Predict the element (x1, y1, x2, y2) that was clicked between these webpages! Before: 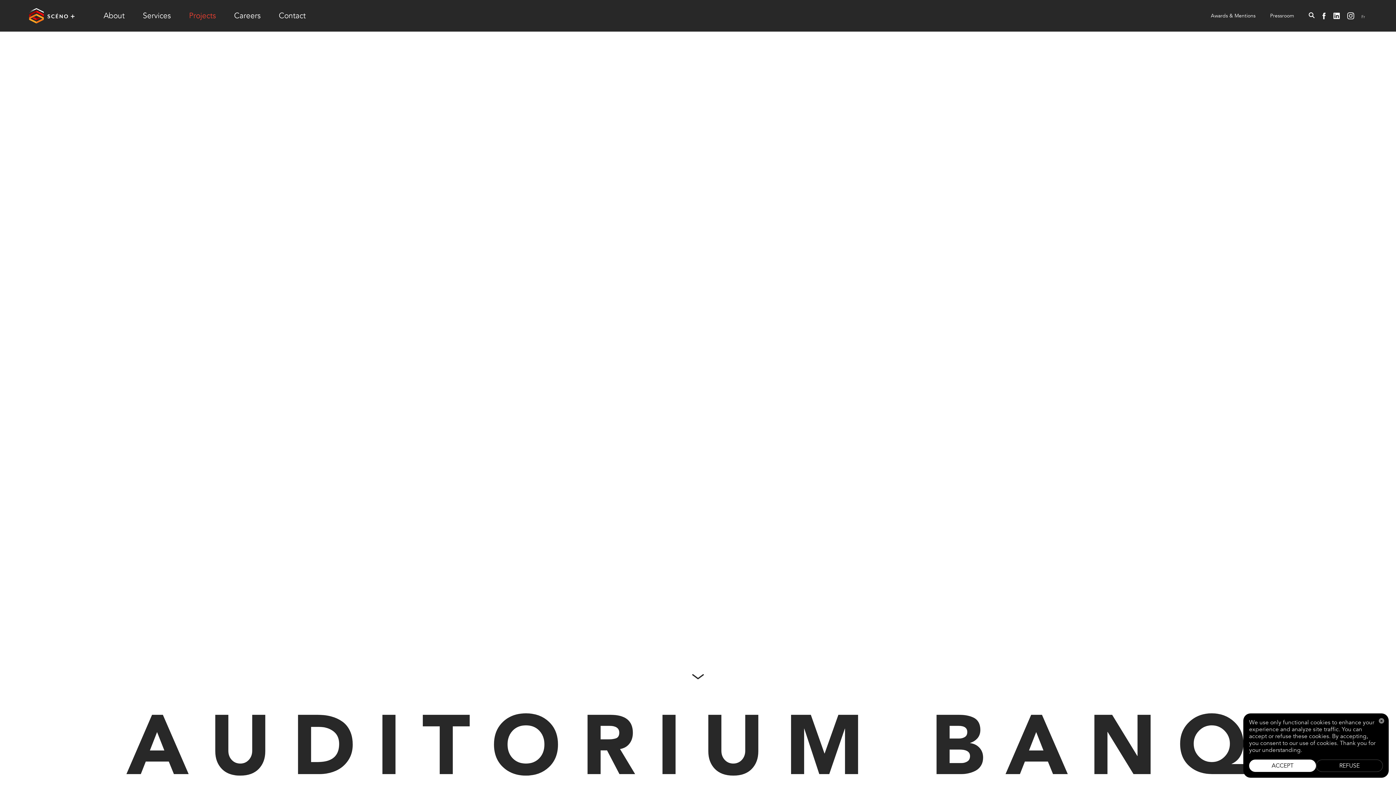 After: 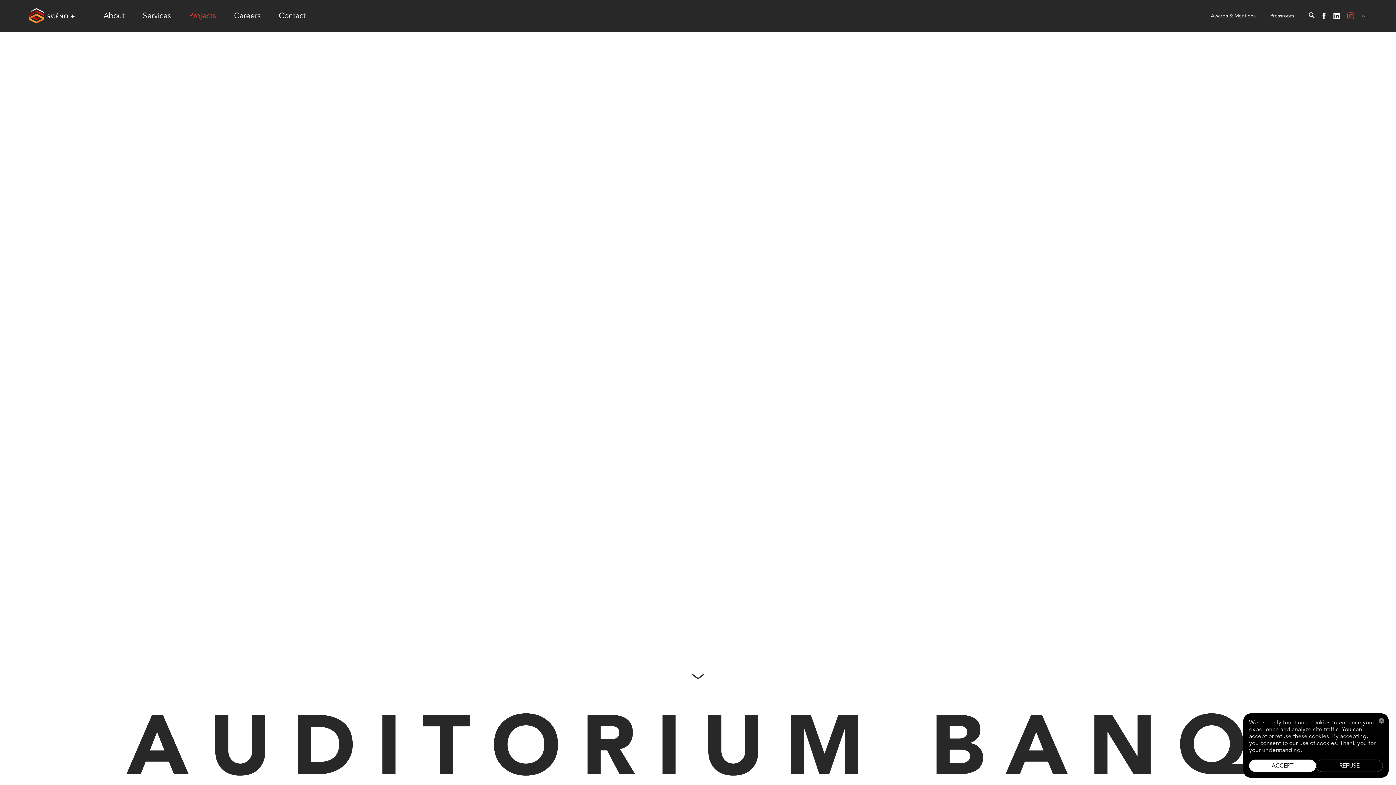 Action: bbox: (1344, 8, 1358, 22)